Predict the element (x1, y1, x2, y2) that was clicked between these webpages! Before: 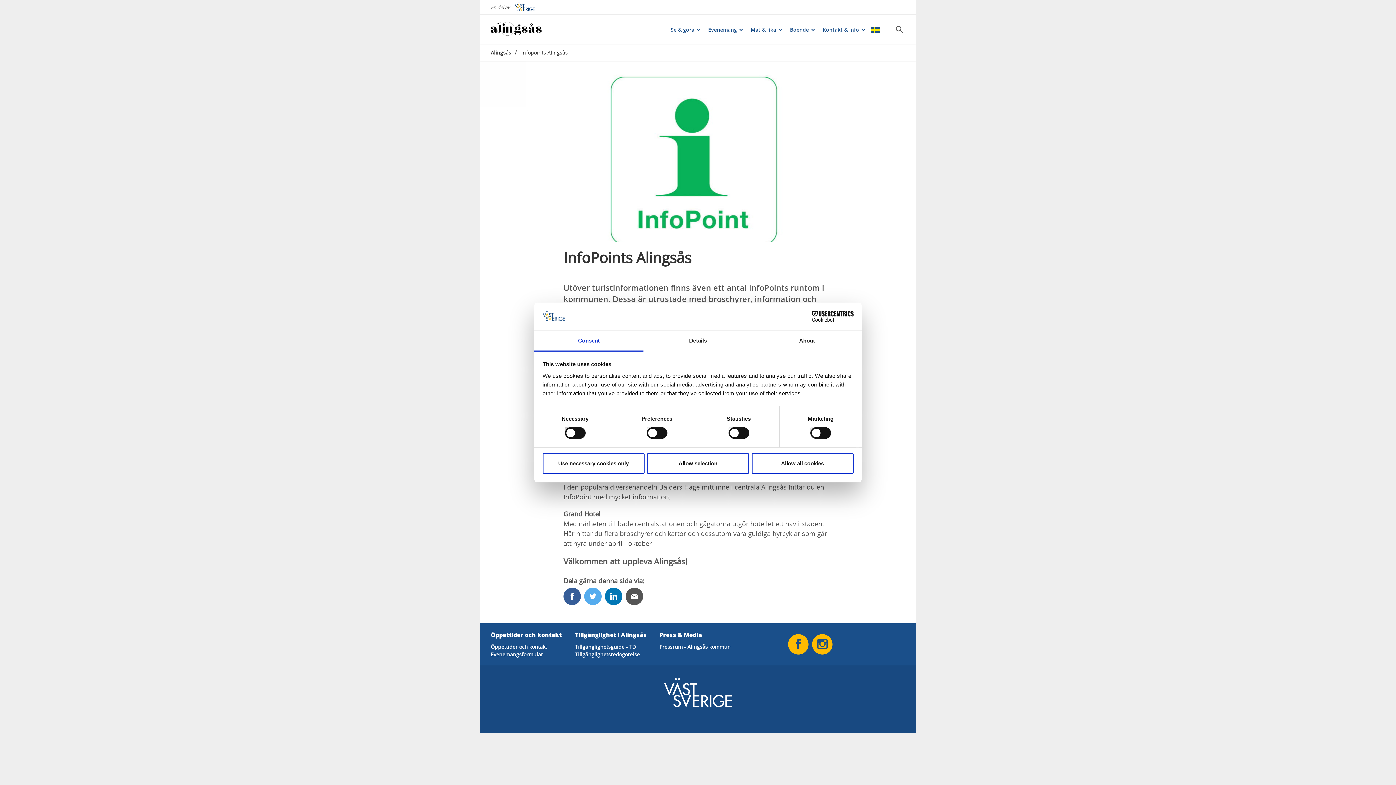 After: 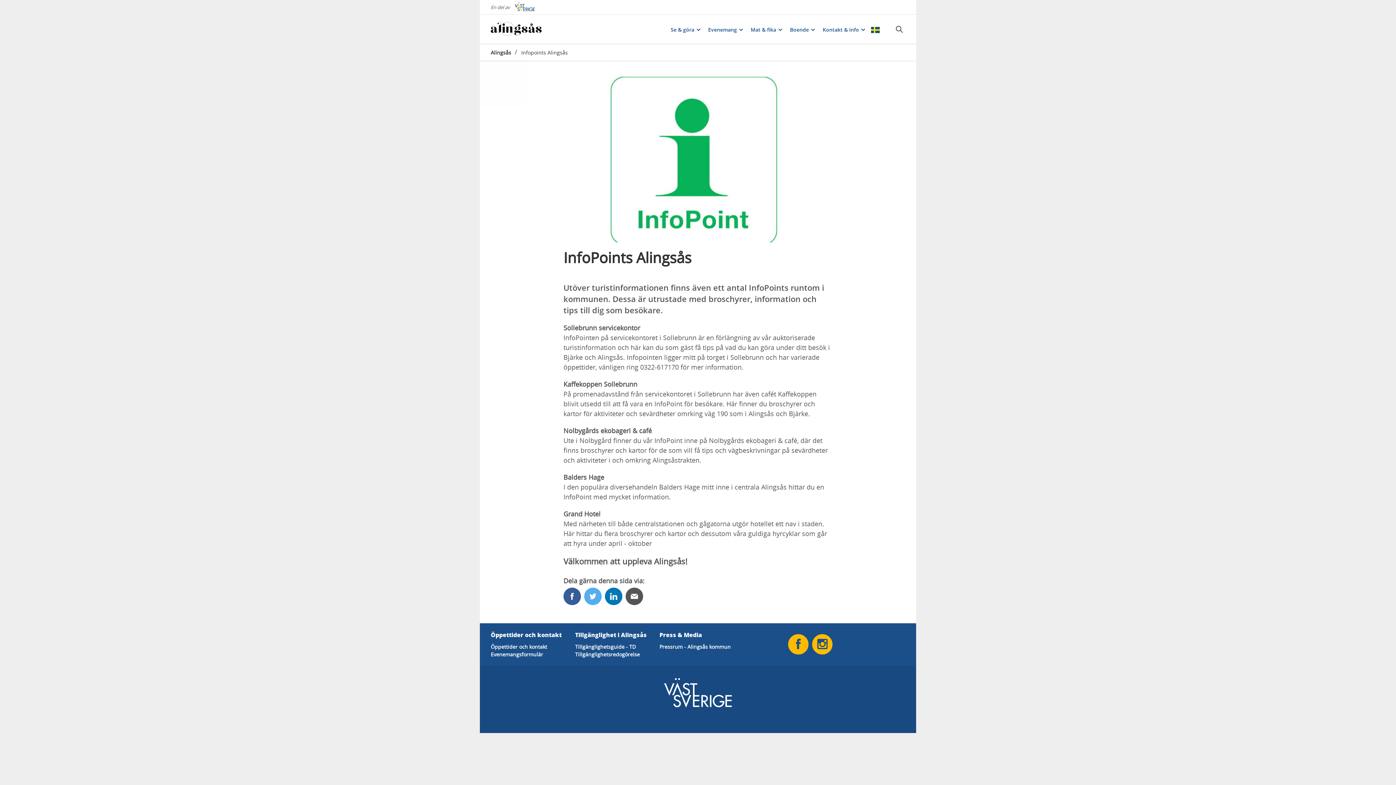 Action: bbox: (647, 453, 749, 474) label: Allow selection